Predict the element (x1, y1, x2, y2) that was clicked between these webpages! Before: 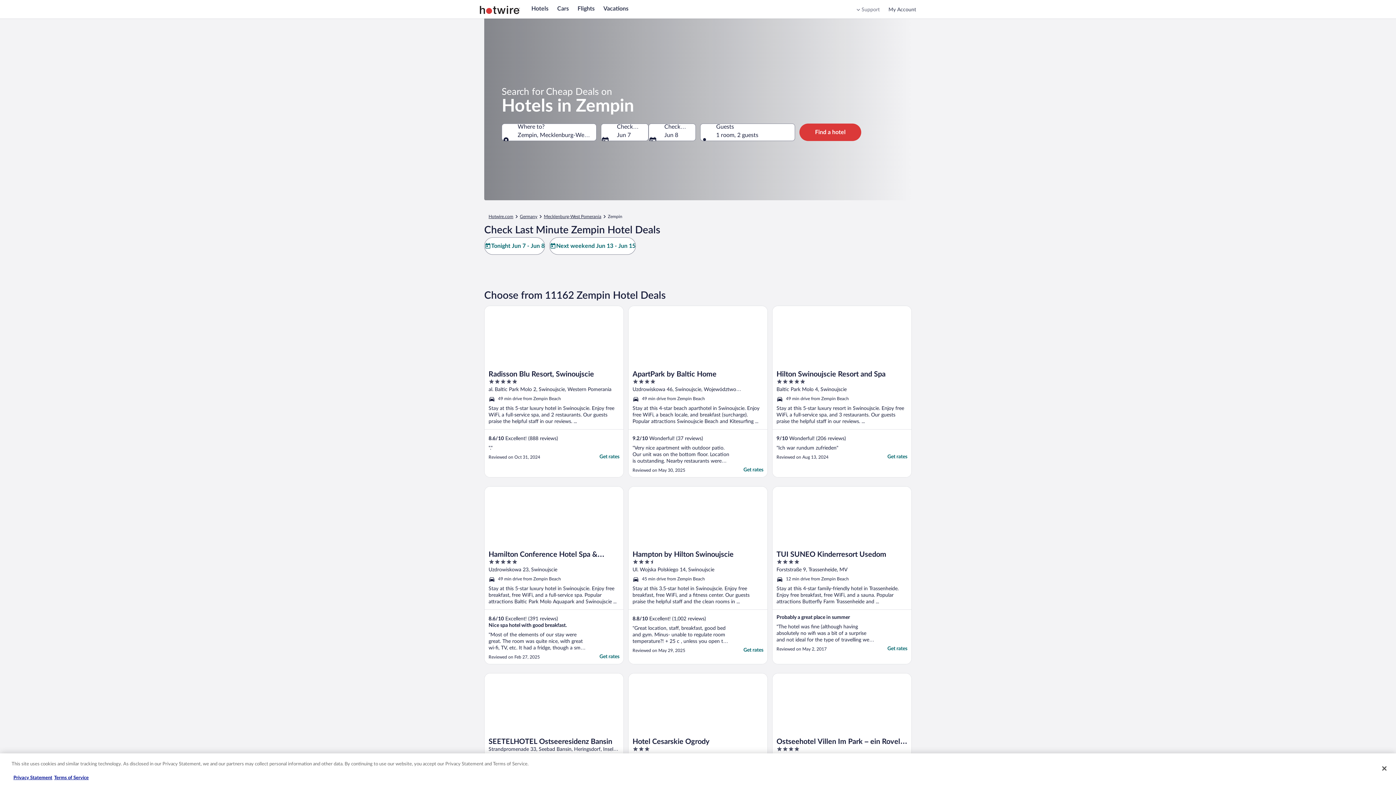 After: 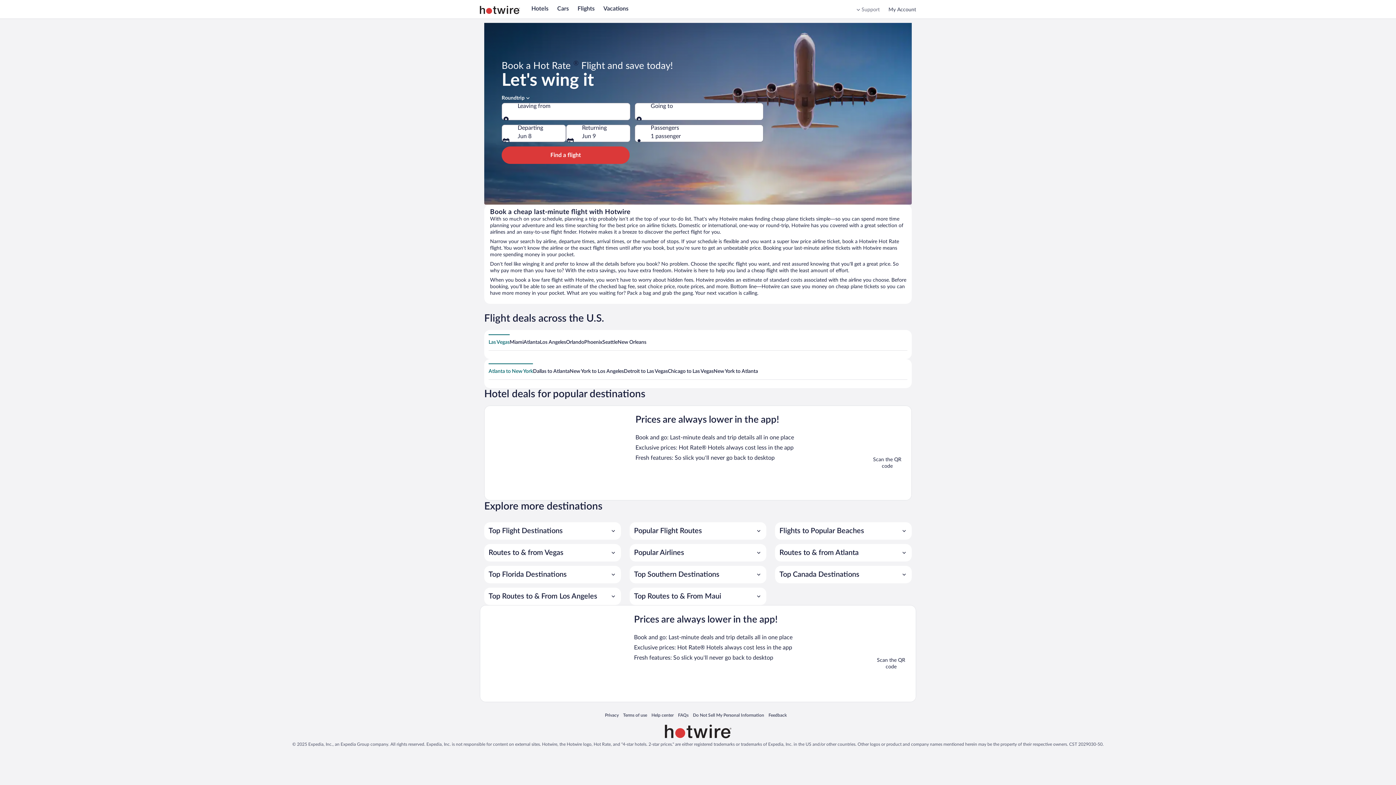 Action: bbox: (577, 5, 594, 11) label: Flights